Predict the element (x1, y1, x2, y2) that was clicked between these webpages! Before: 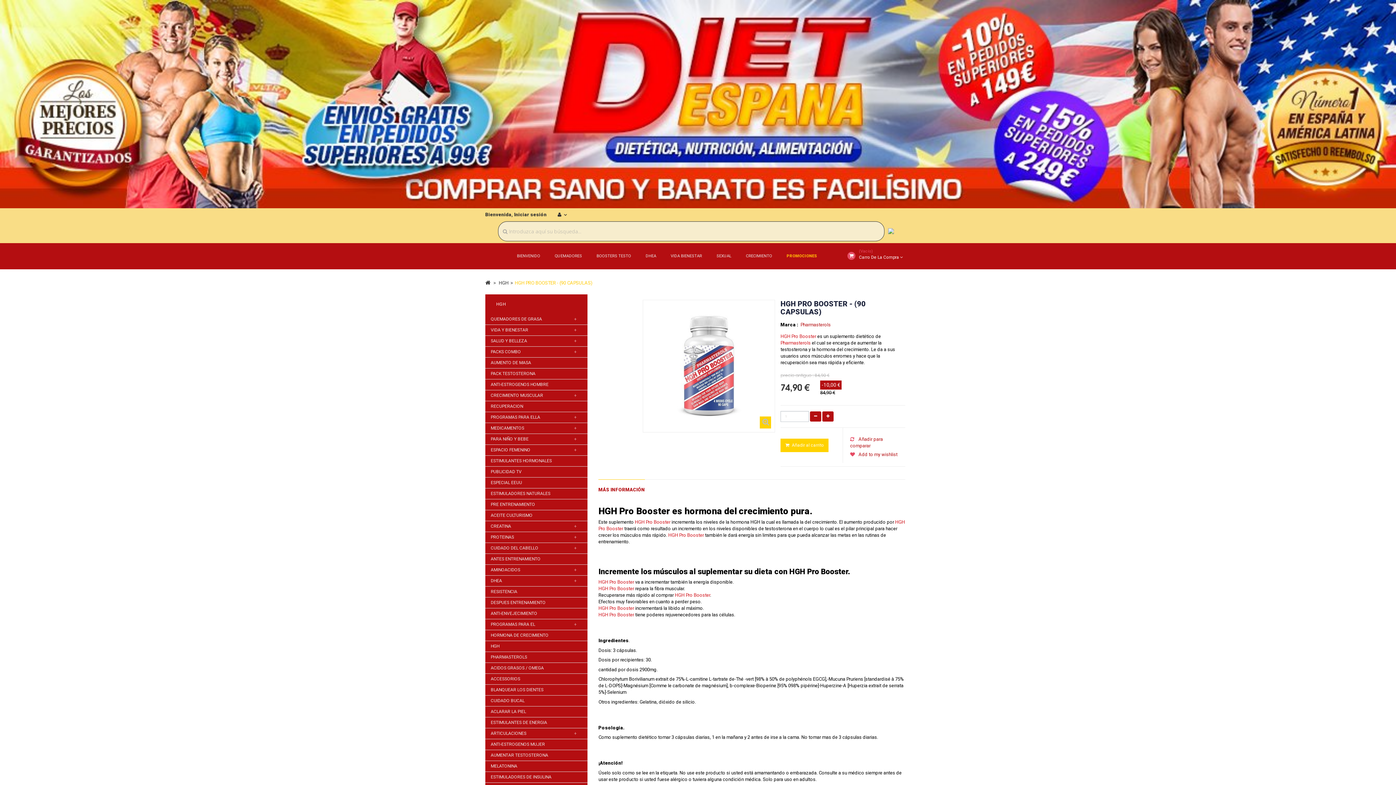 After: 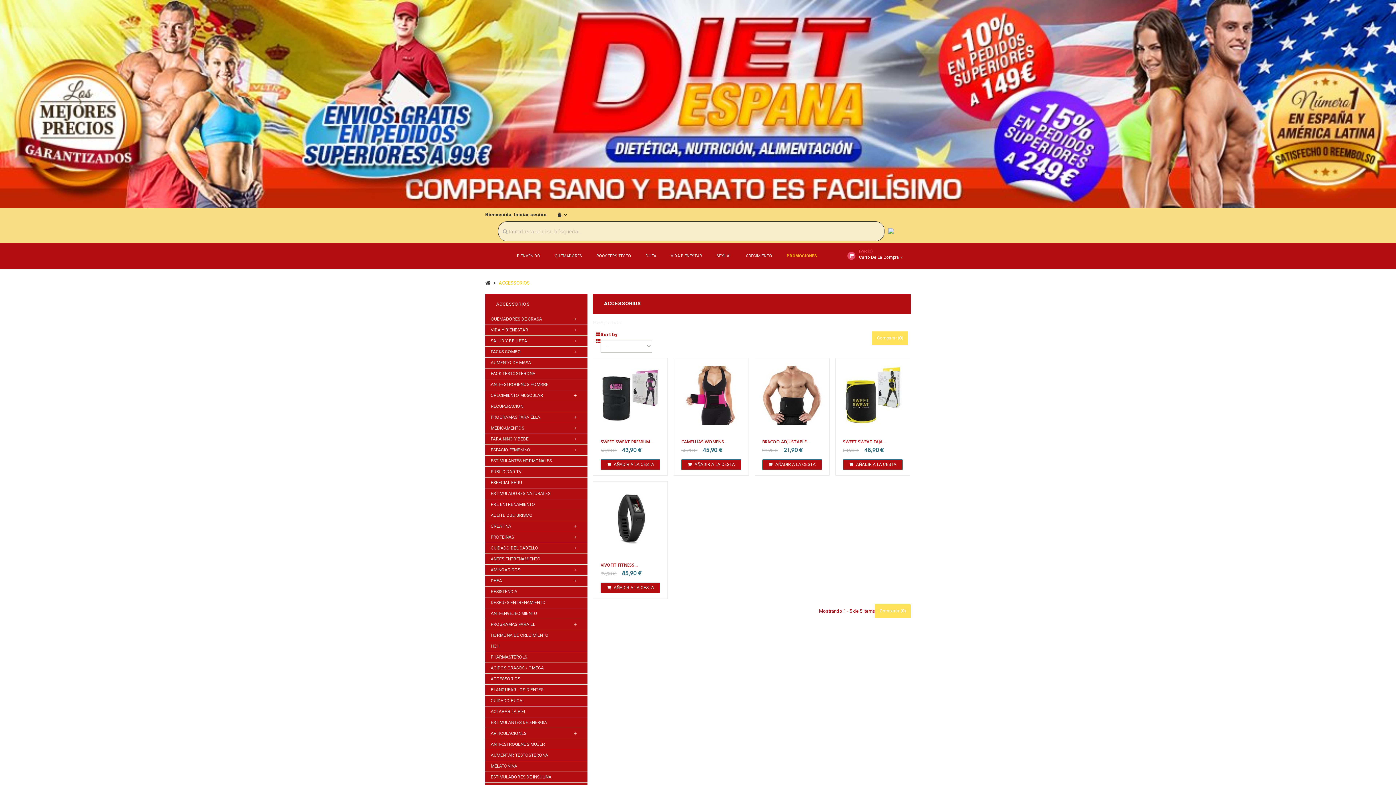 Action: bbox: (485, 674, 587, 685) label: ACCESSORIOS